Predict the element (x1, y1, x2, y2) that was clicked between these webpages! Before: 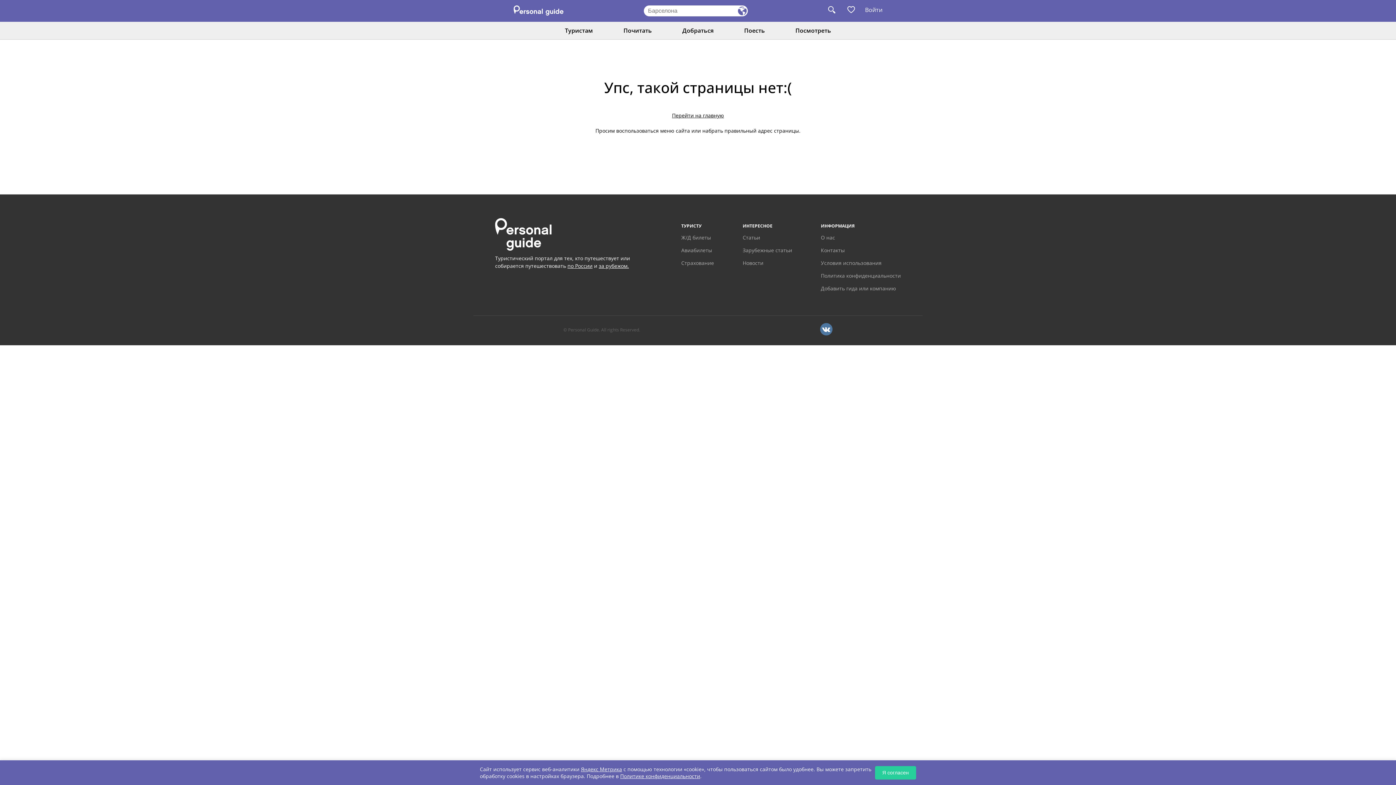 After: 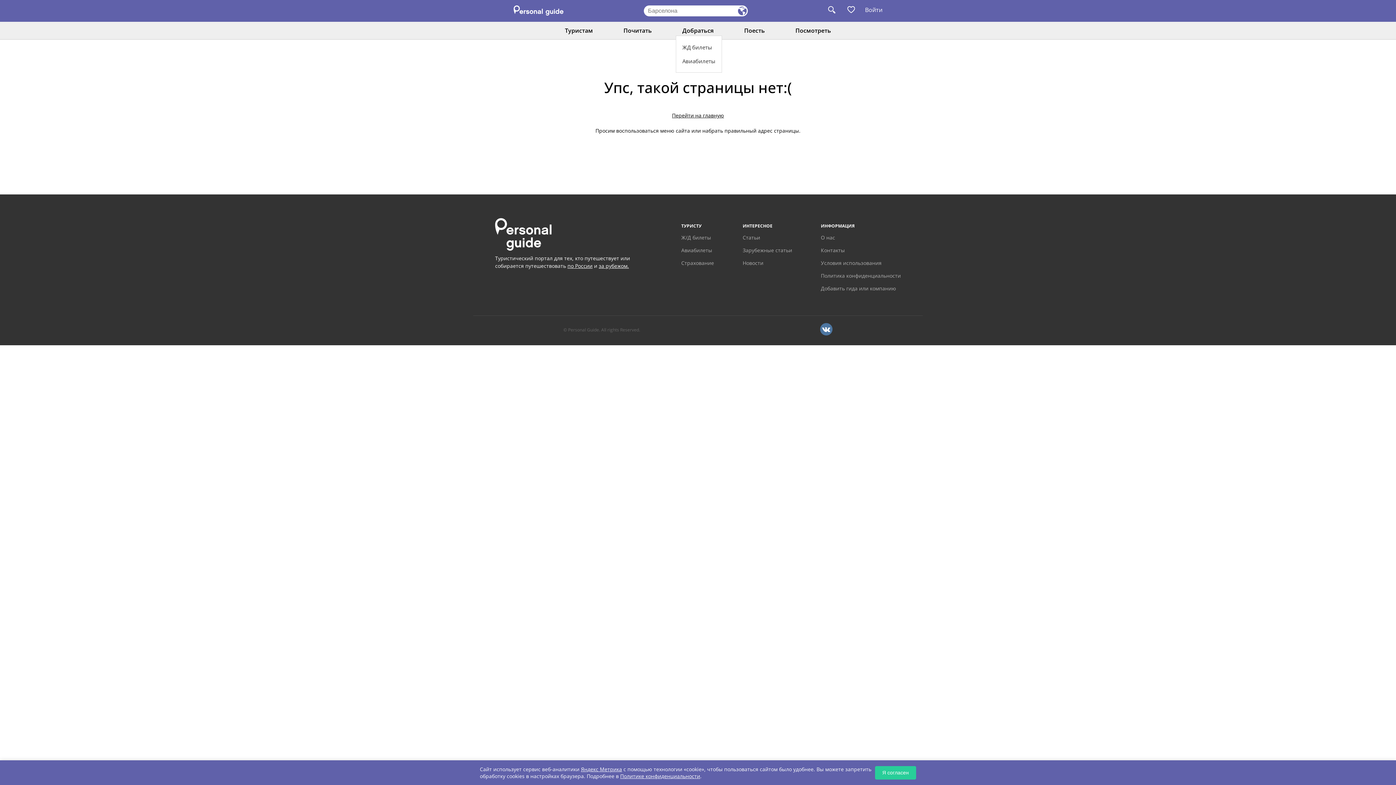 Action: label: Добраться bbox: (682, 21, 713, 39)